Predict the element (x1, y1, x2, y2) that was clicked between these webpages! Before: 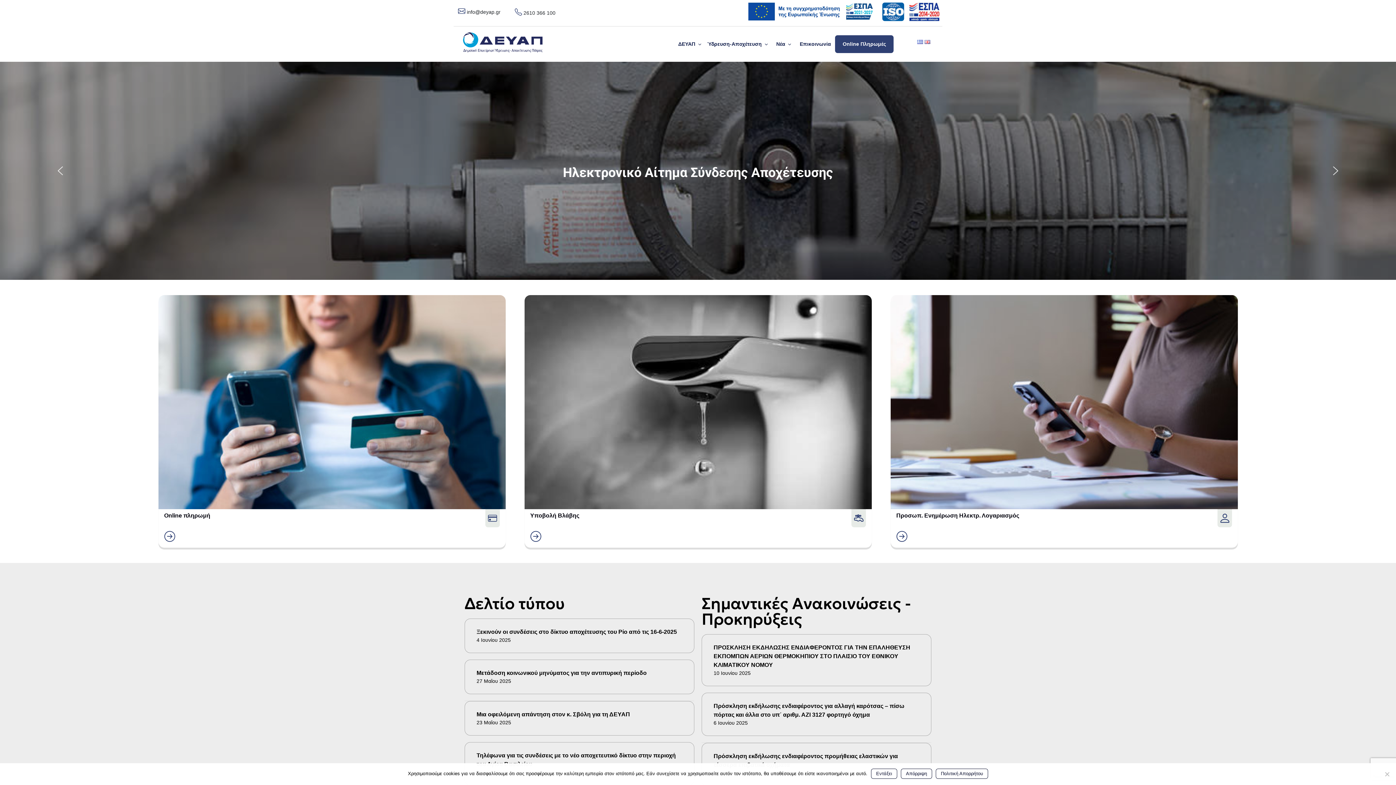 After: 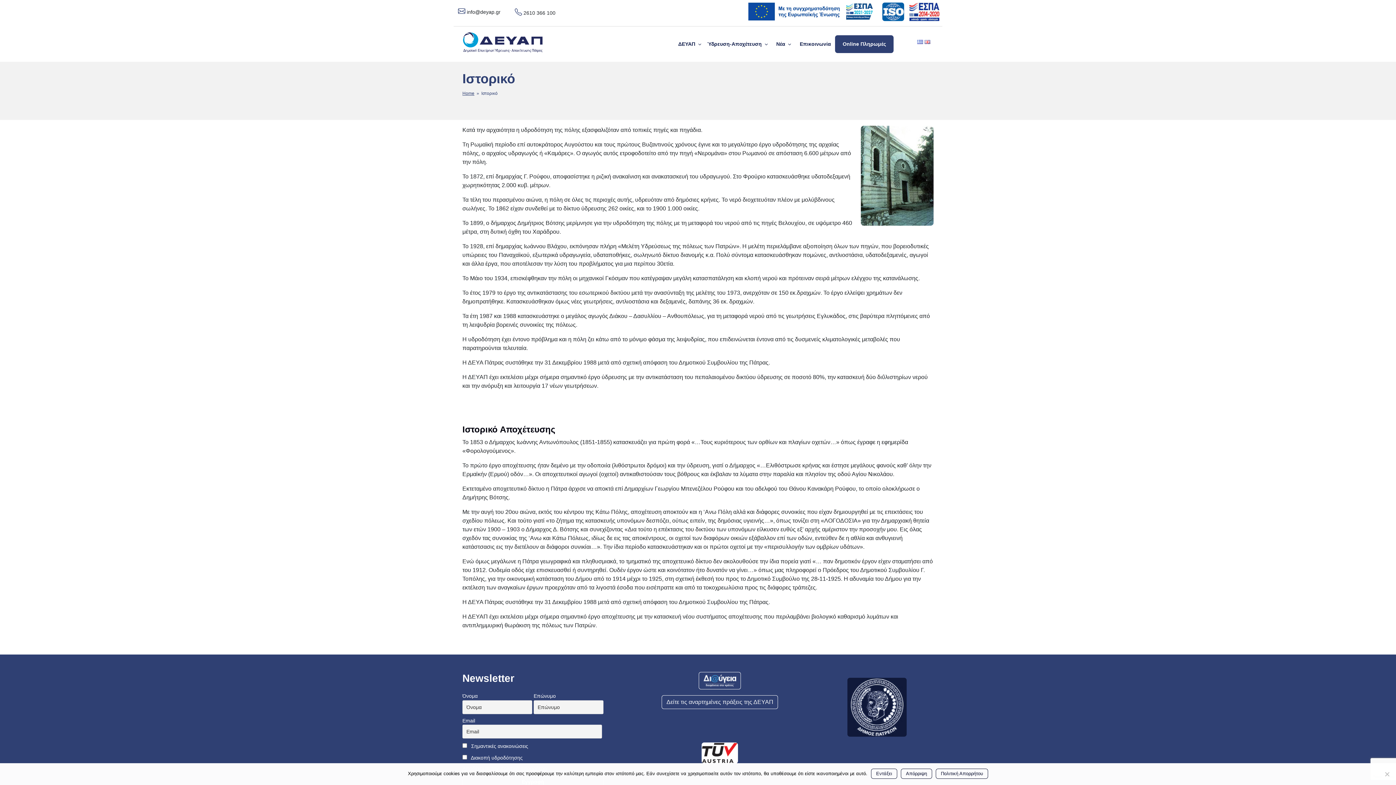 Action: bbox: (675, 37, 703, 50) label: ΔΕΥΑΠ